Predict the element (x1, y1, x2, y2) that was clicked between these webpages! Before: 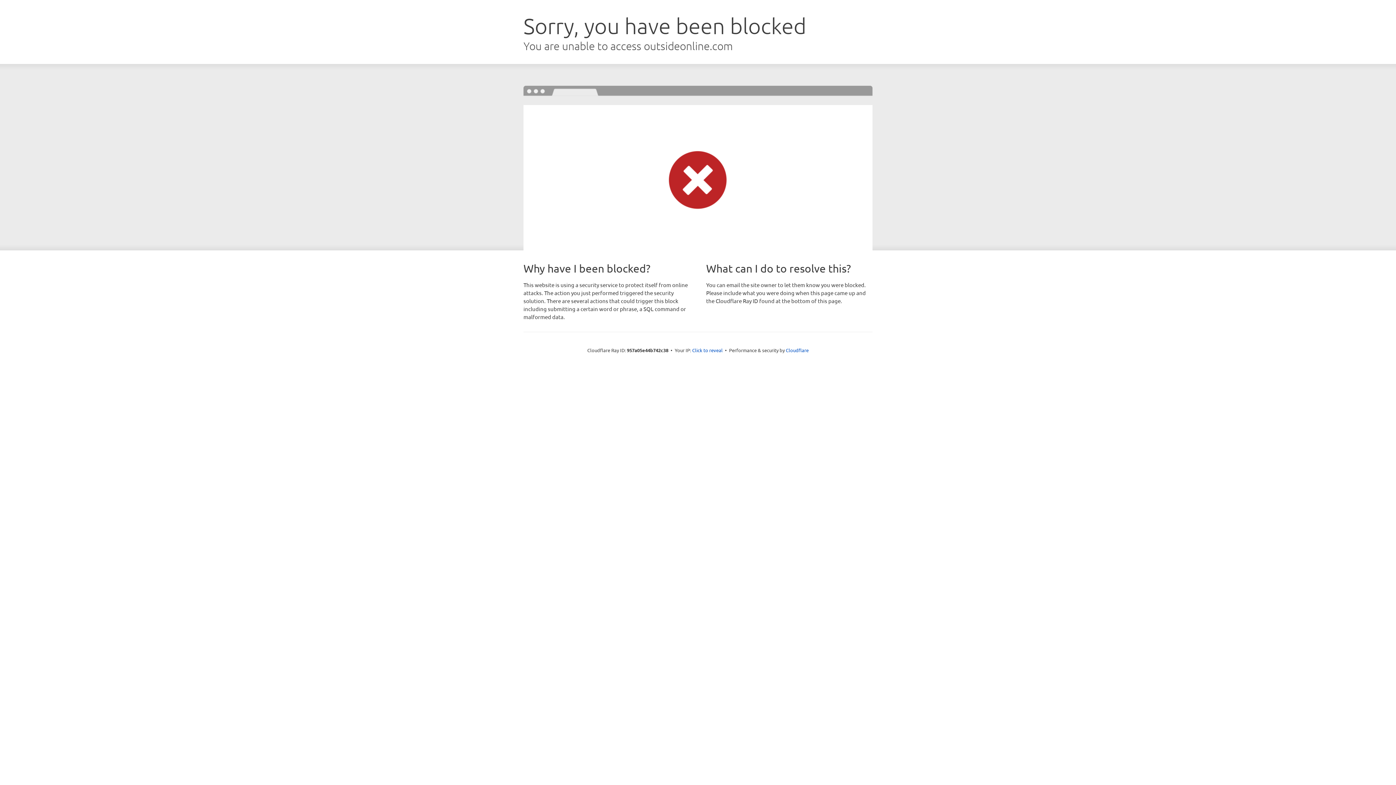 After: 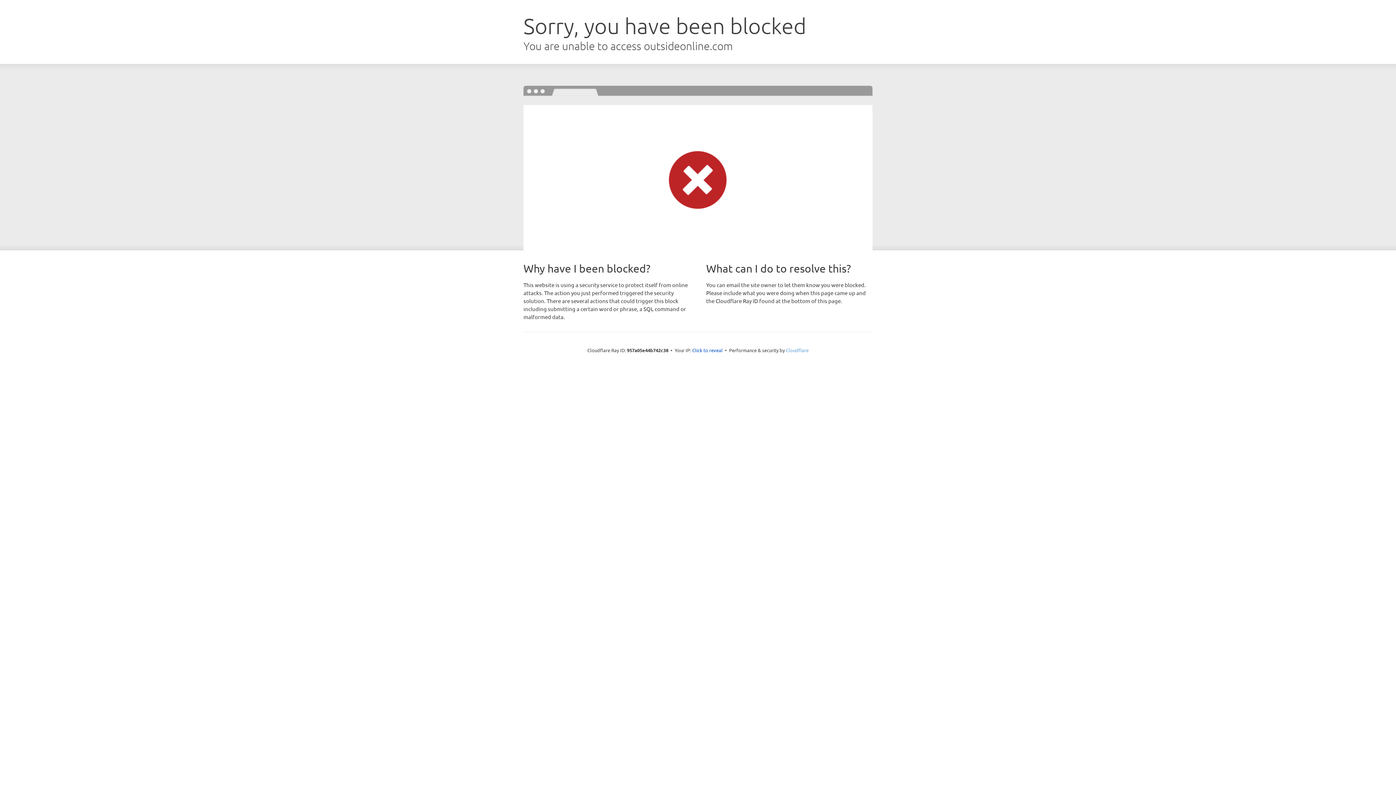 Action: label: Cloudflare bbox: (786, 347, 808, 353)